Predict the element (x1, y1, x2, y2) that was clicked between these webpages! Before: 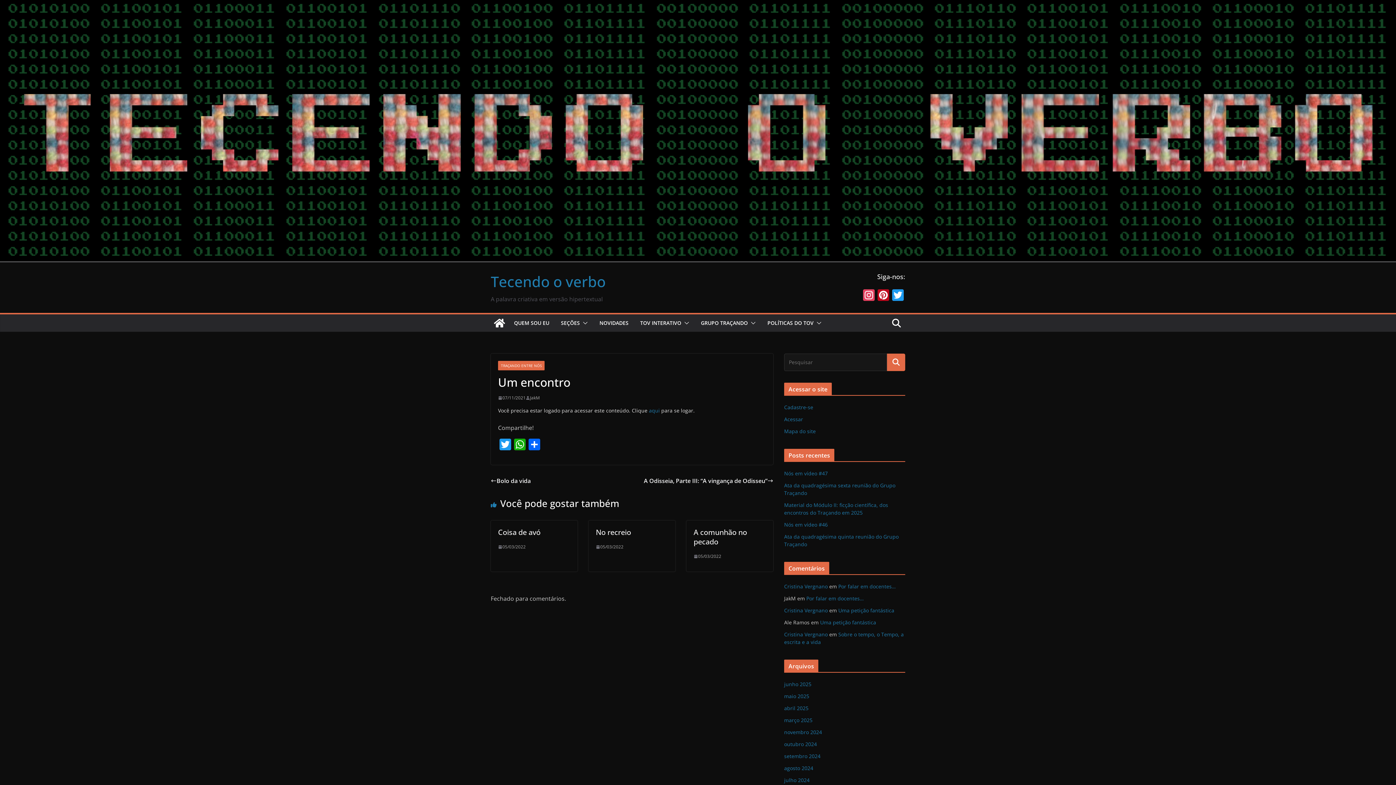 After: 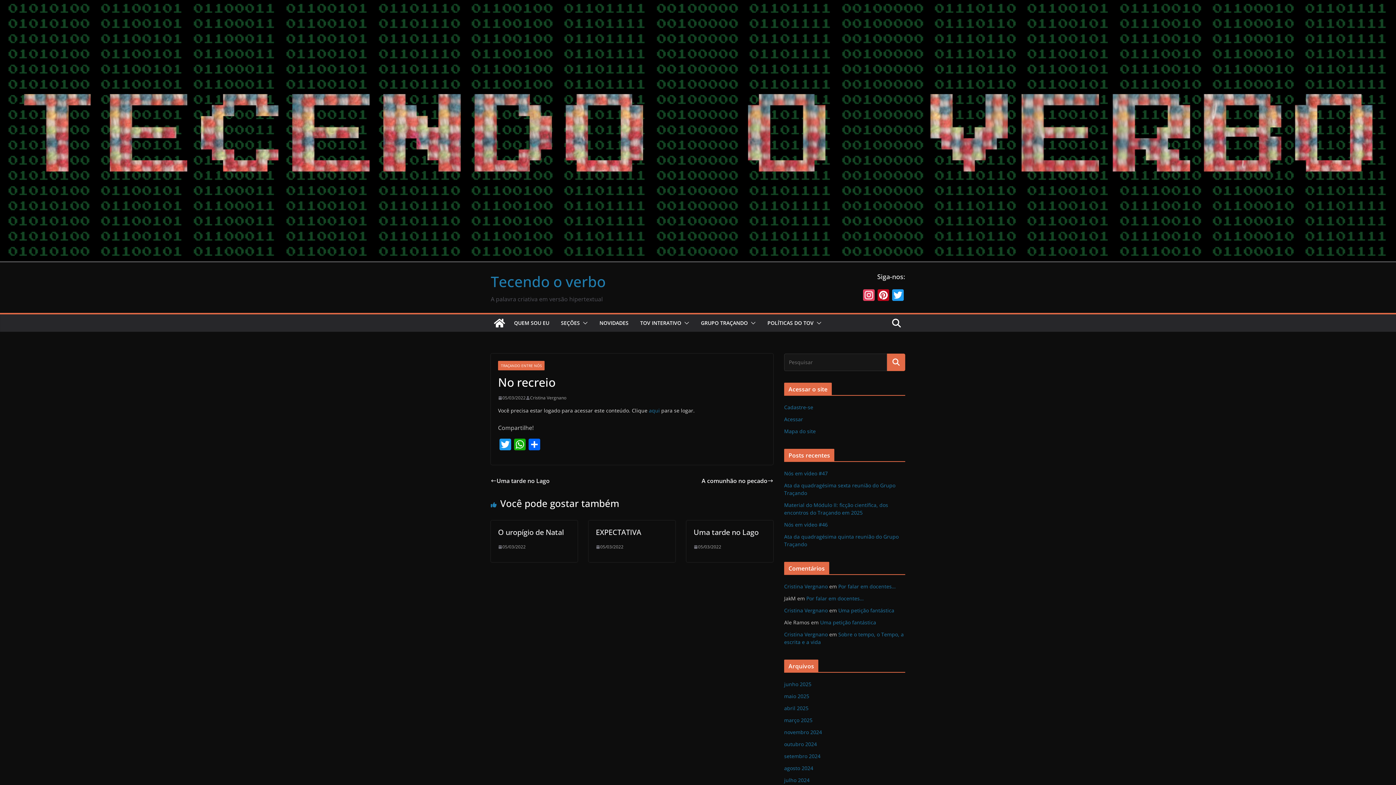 Action: bbox: (596, 527, 631, 537) label: No recreio